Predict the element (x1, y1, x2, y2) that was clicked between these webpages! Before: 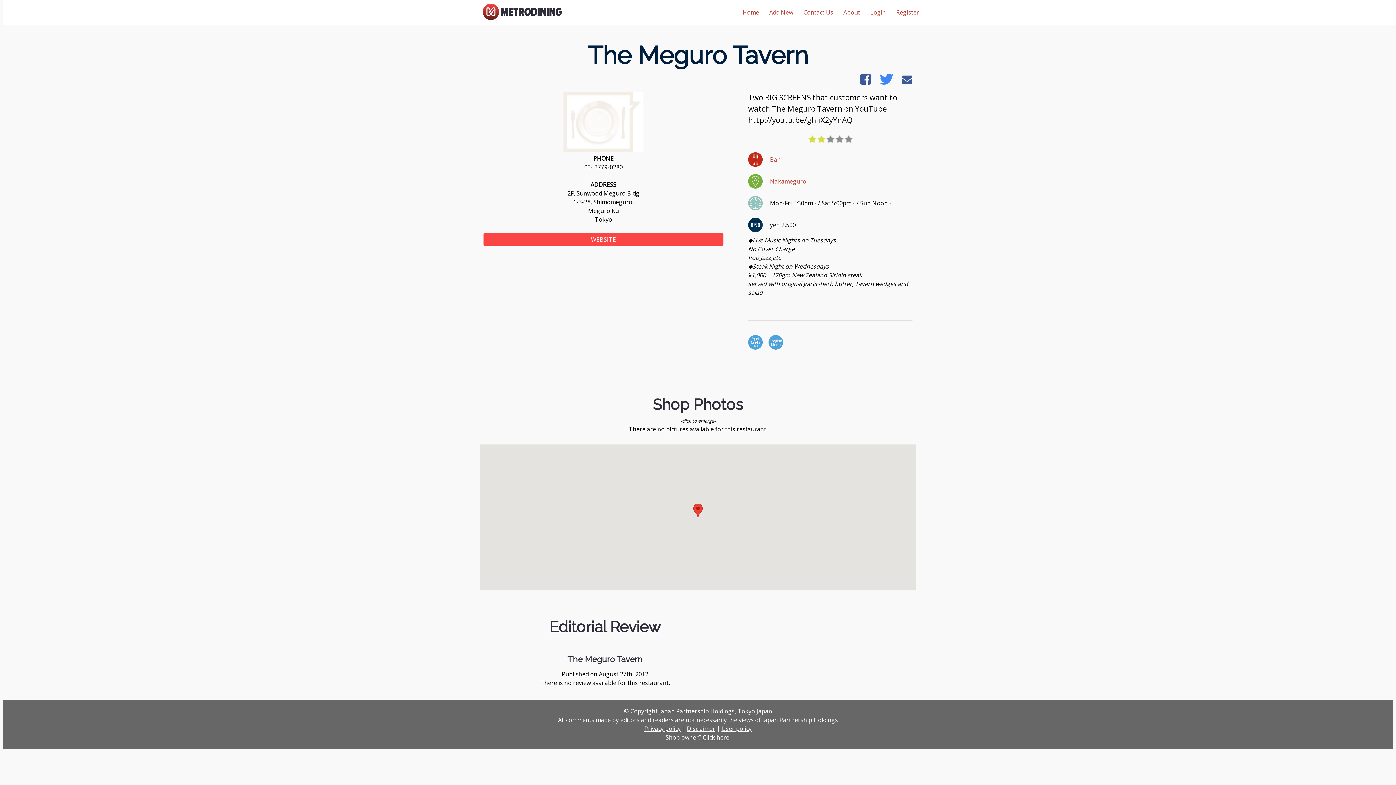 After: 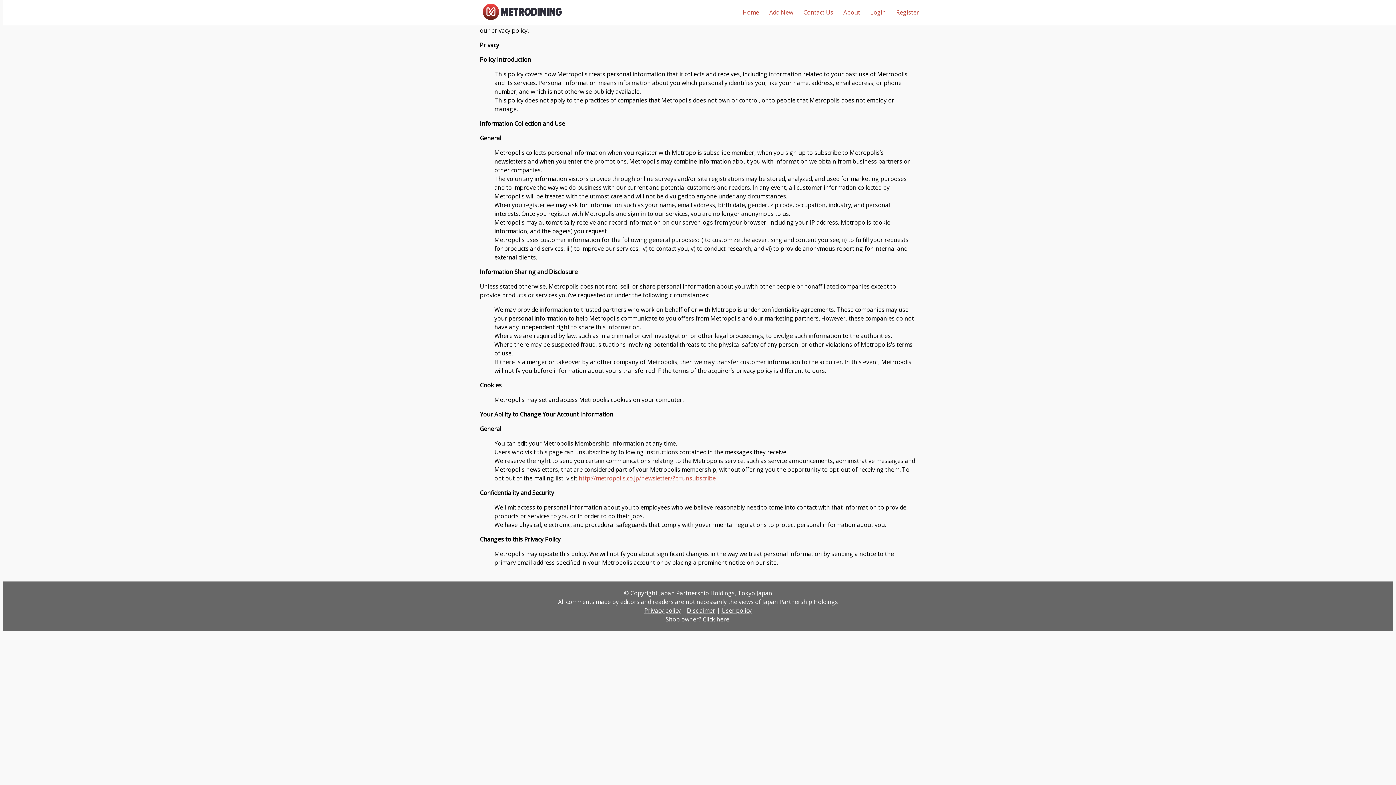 Action: label: Privacy policy bbox: (644, 724, 680, 732)